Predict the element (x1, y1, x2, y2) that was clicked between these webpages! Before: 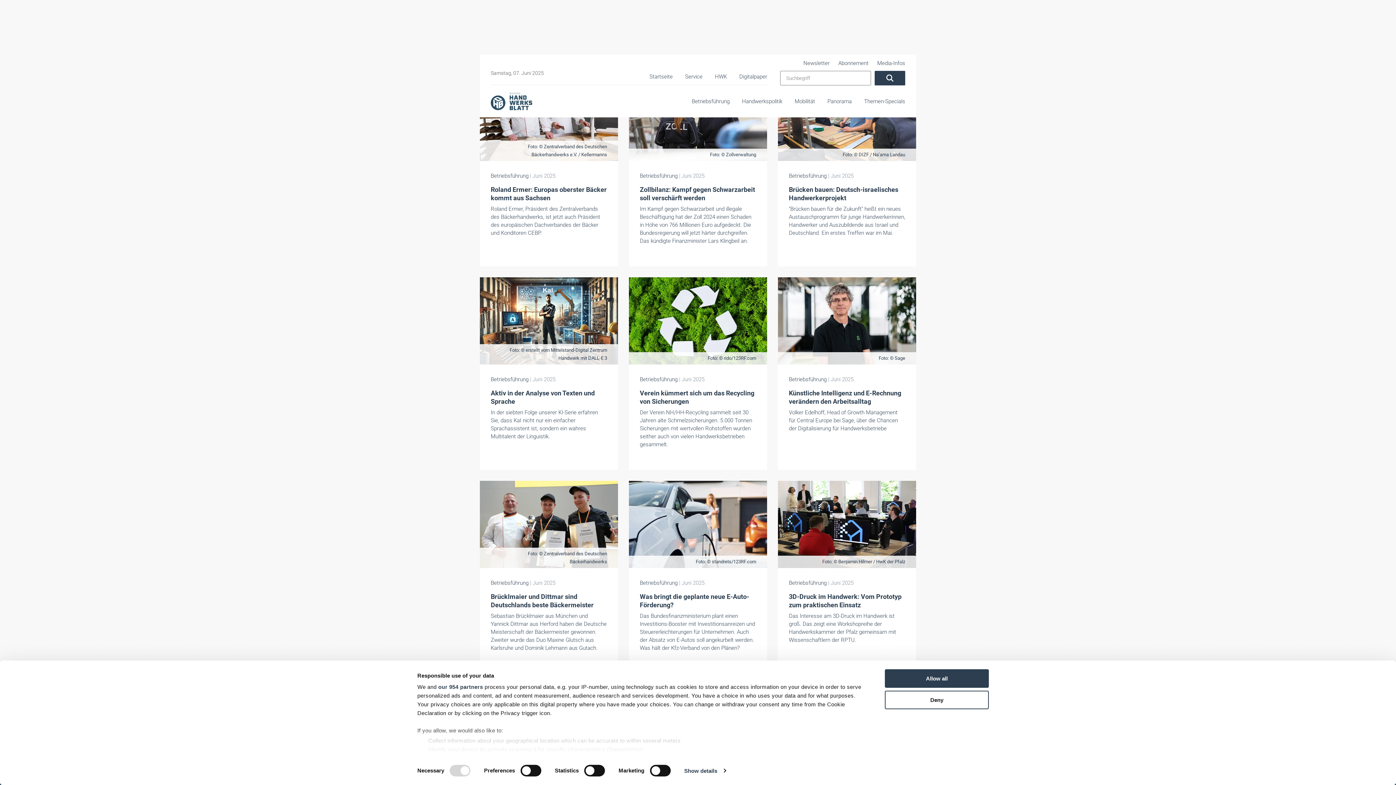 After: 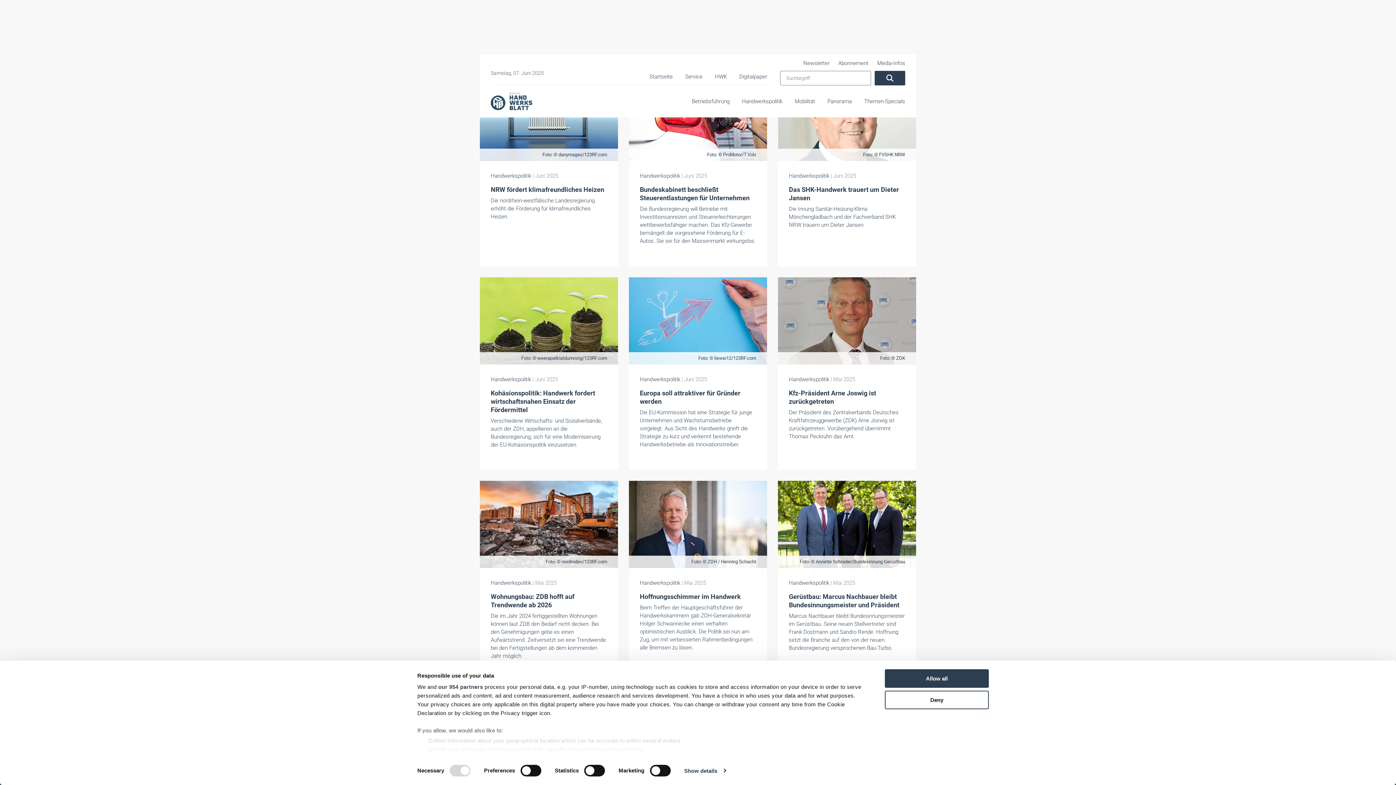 Action: bbox: (742, 88, 782, 118) label: Handwerkspolitik